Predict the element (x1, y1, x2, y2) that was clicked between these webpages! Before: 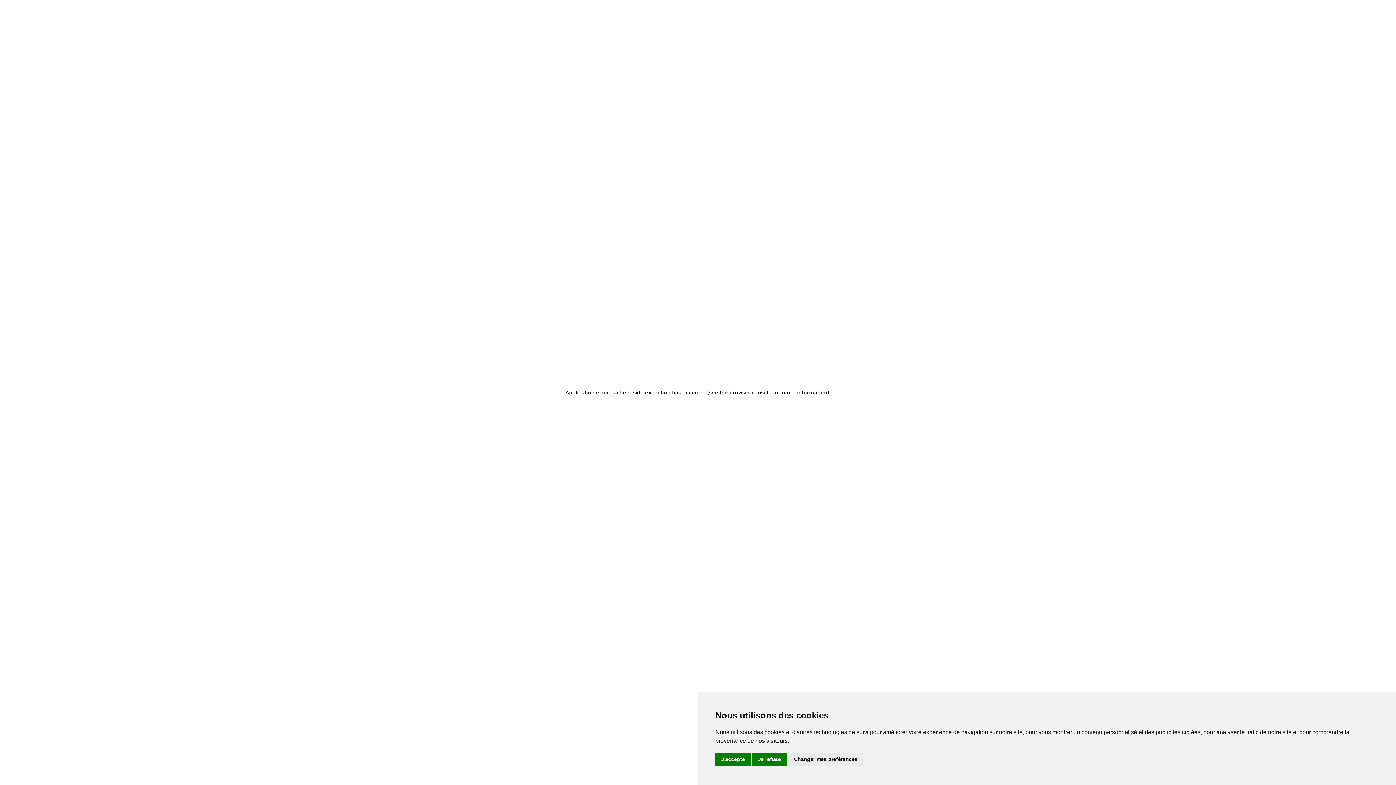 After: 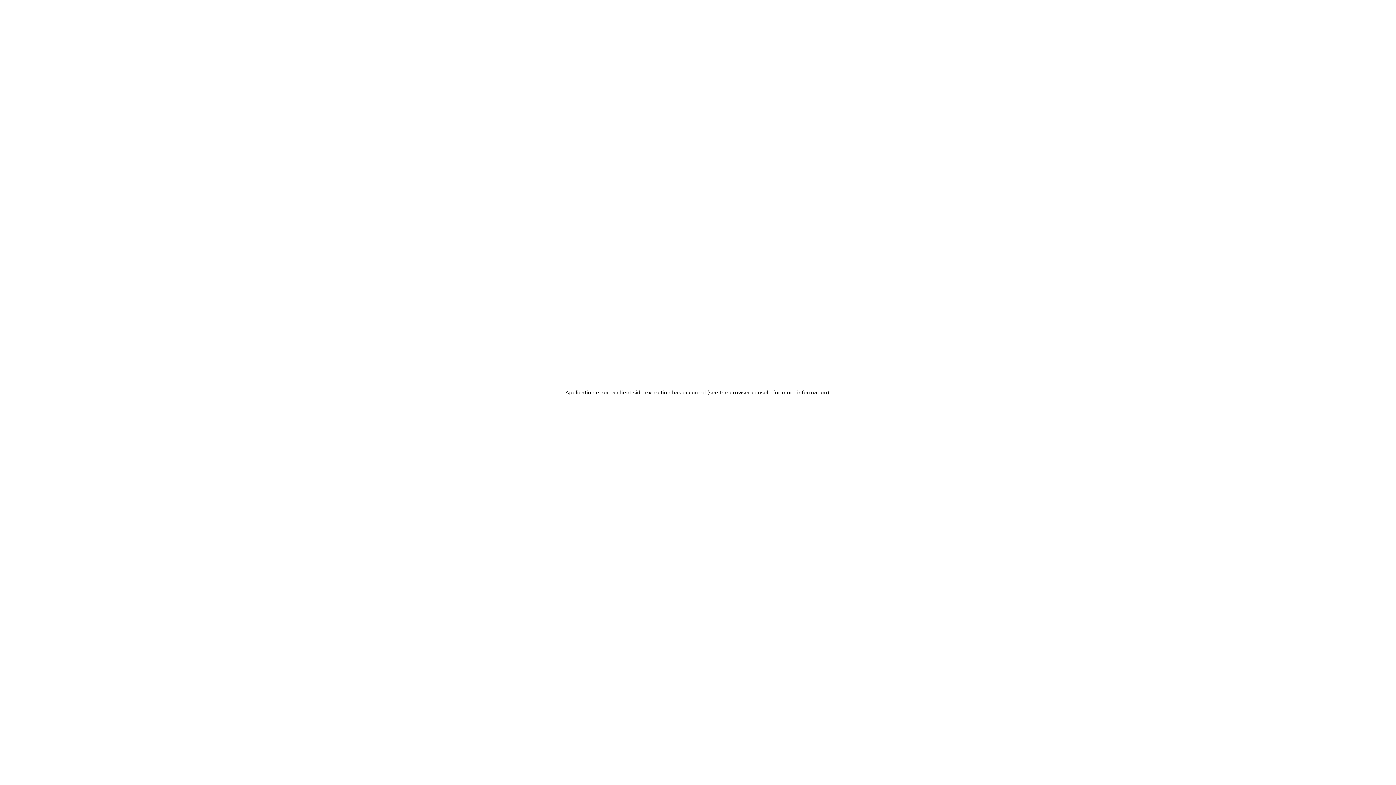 Action: bbox: (715, 753, 750, 766) label: J'accepte